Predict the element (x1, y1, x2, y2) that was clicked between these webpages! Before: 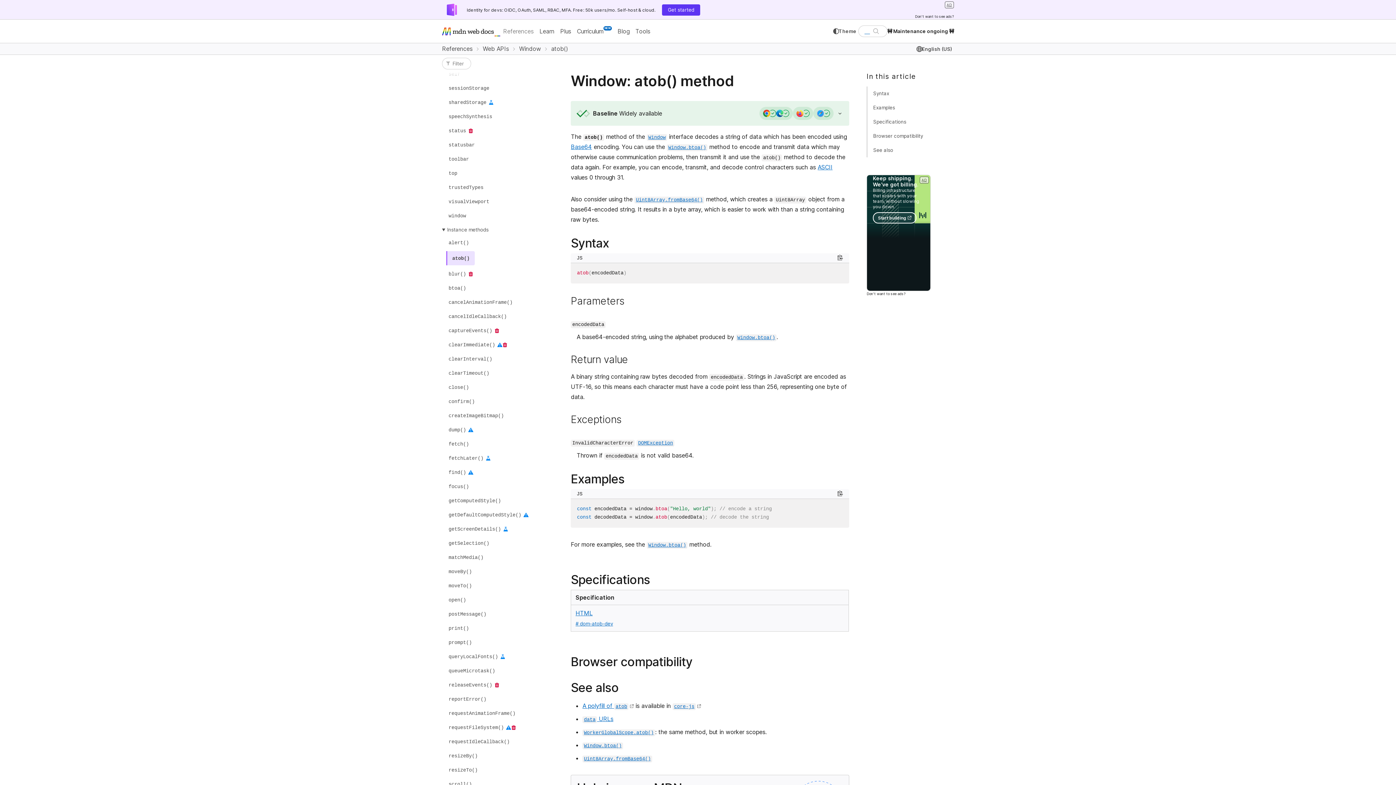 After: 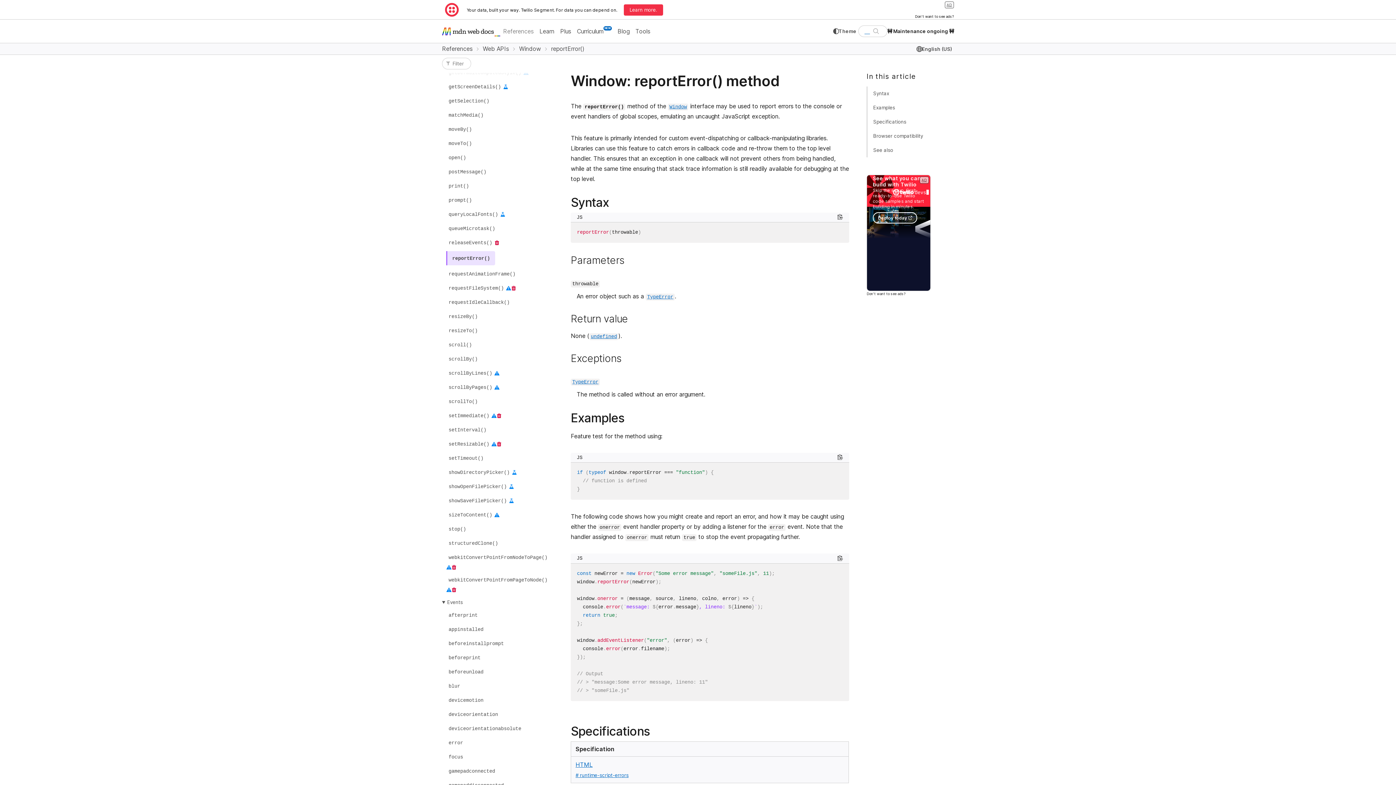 Action: bbox: (446, 693, 488, 705) label: reportError()